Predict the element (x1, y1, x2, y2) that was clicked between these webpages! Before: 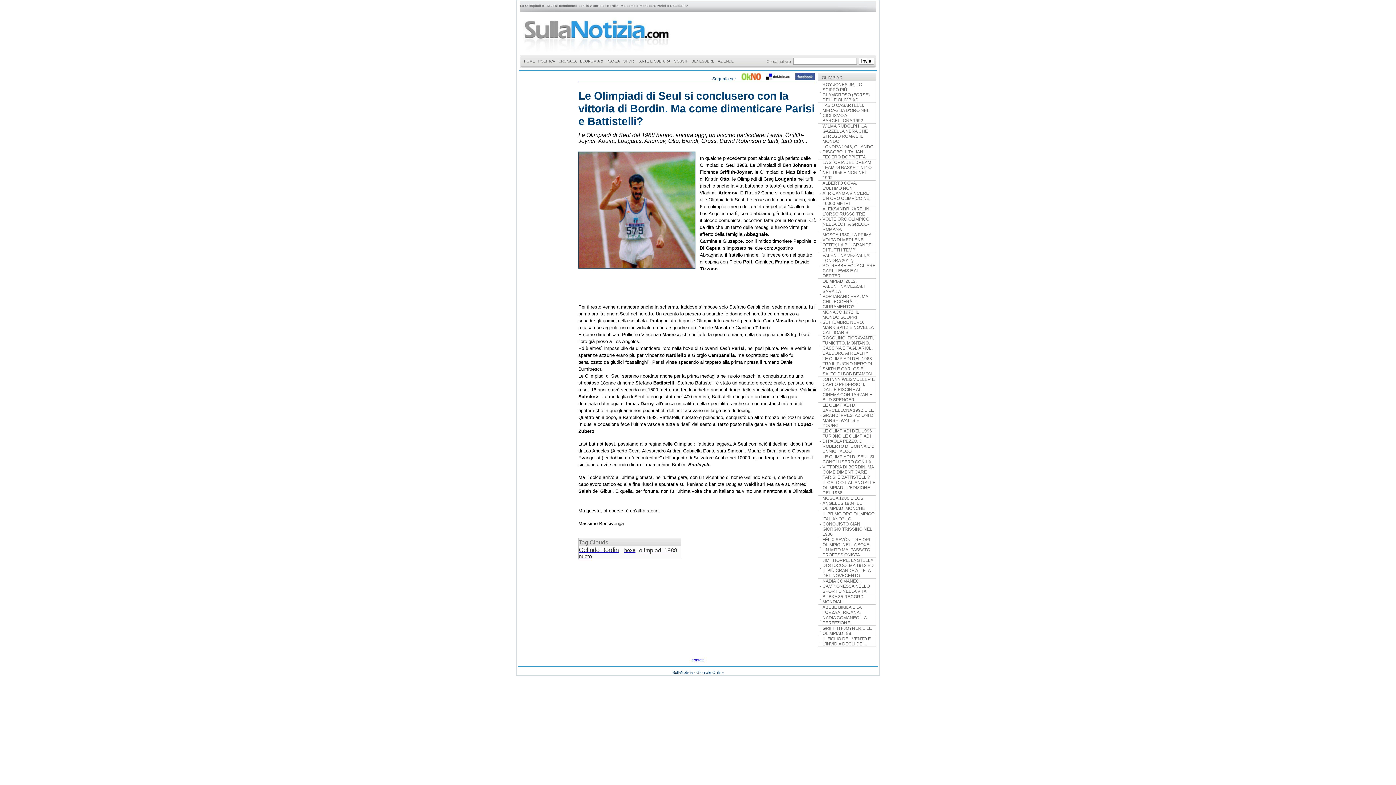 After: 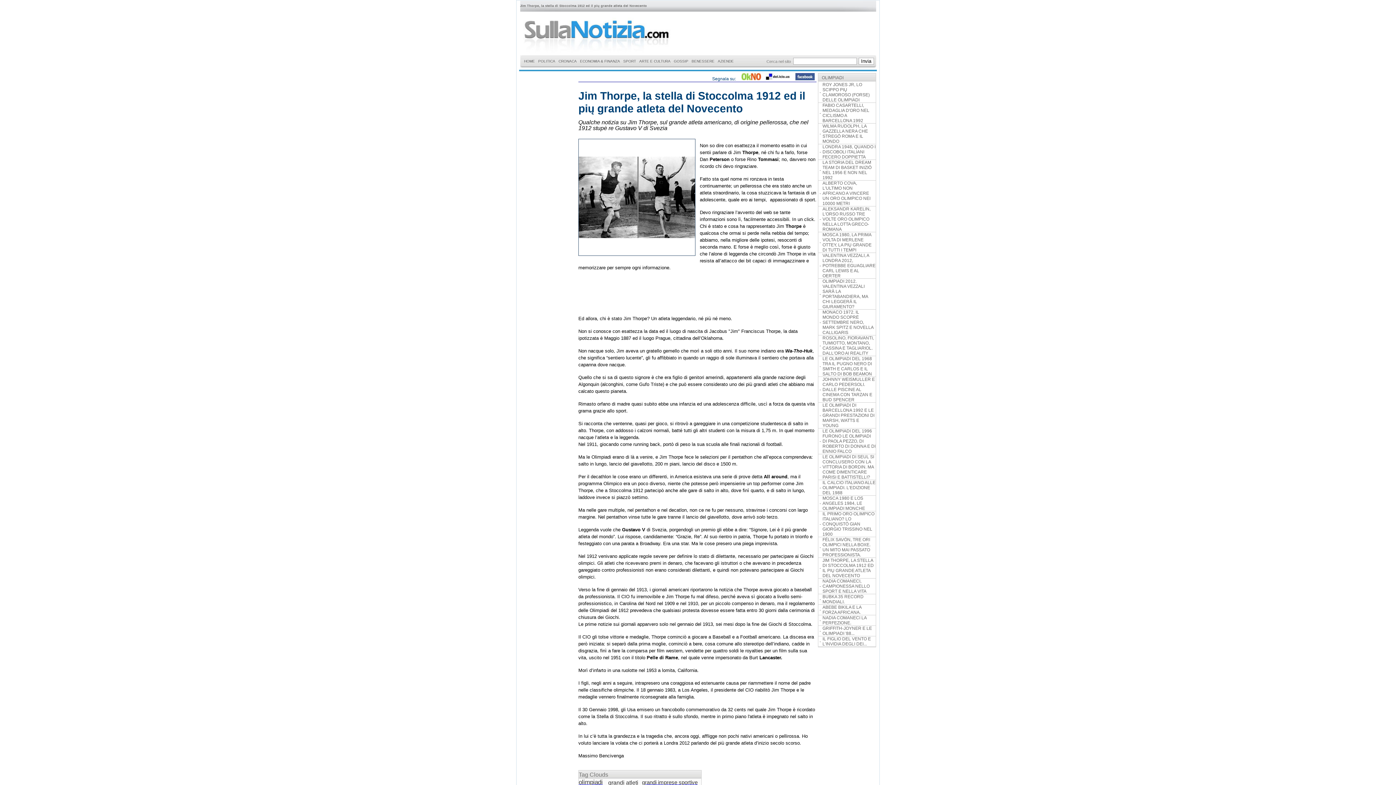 Action: bbox: (822, 558, 874, 578) label: JIM THORPE, LA STELLA DI STOCCOLMA 1912 ED IL PIÙ GRANDE ATLETA DEL NOVECENTO